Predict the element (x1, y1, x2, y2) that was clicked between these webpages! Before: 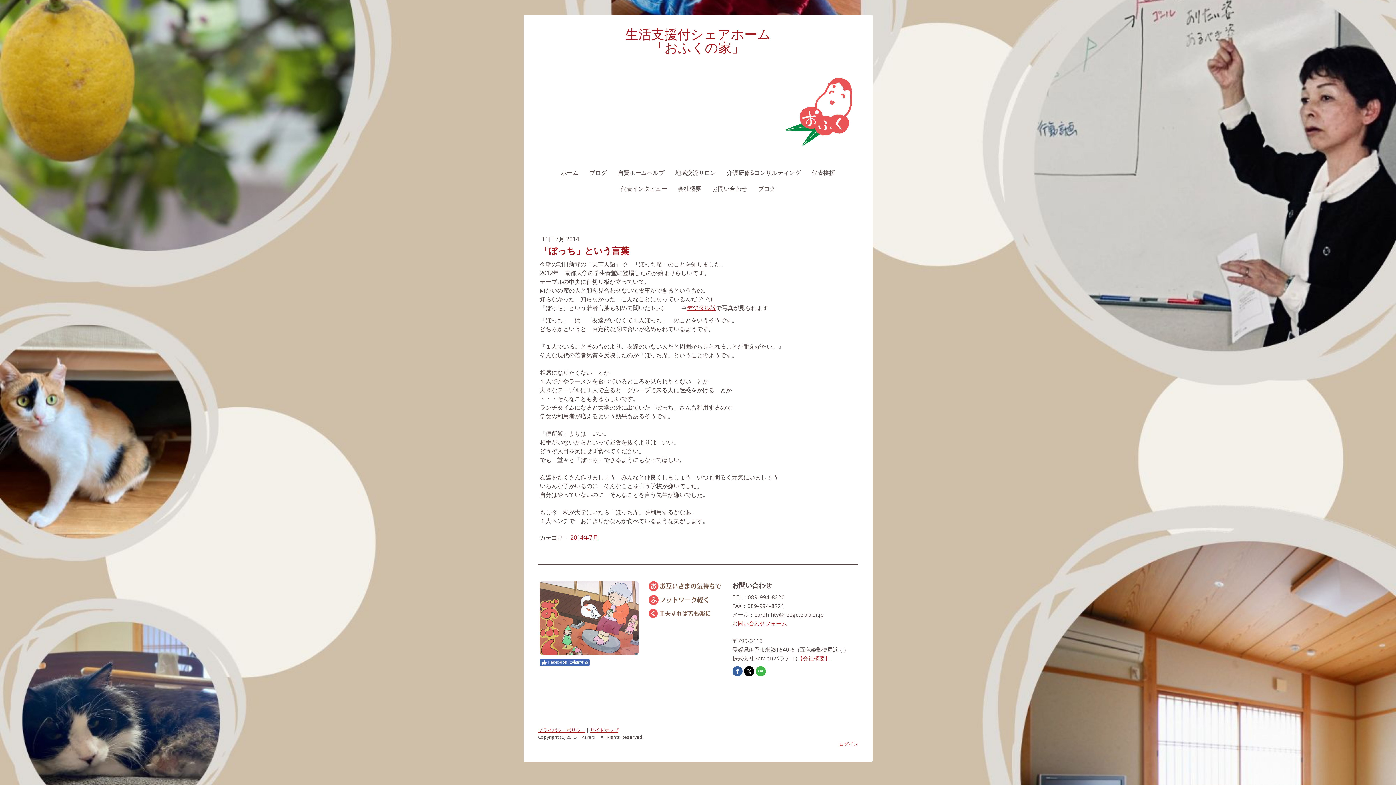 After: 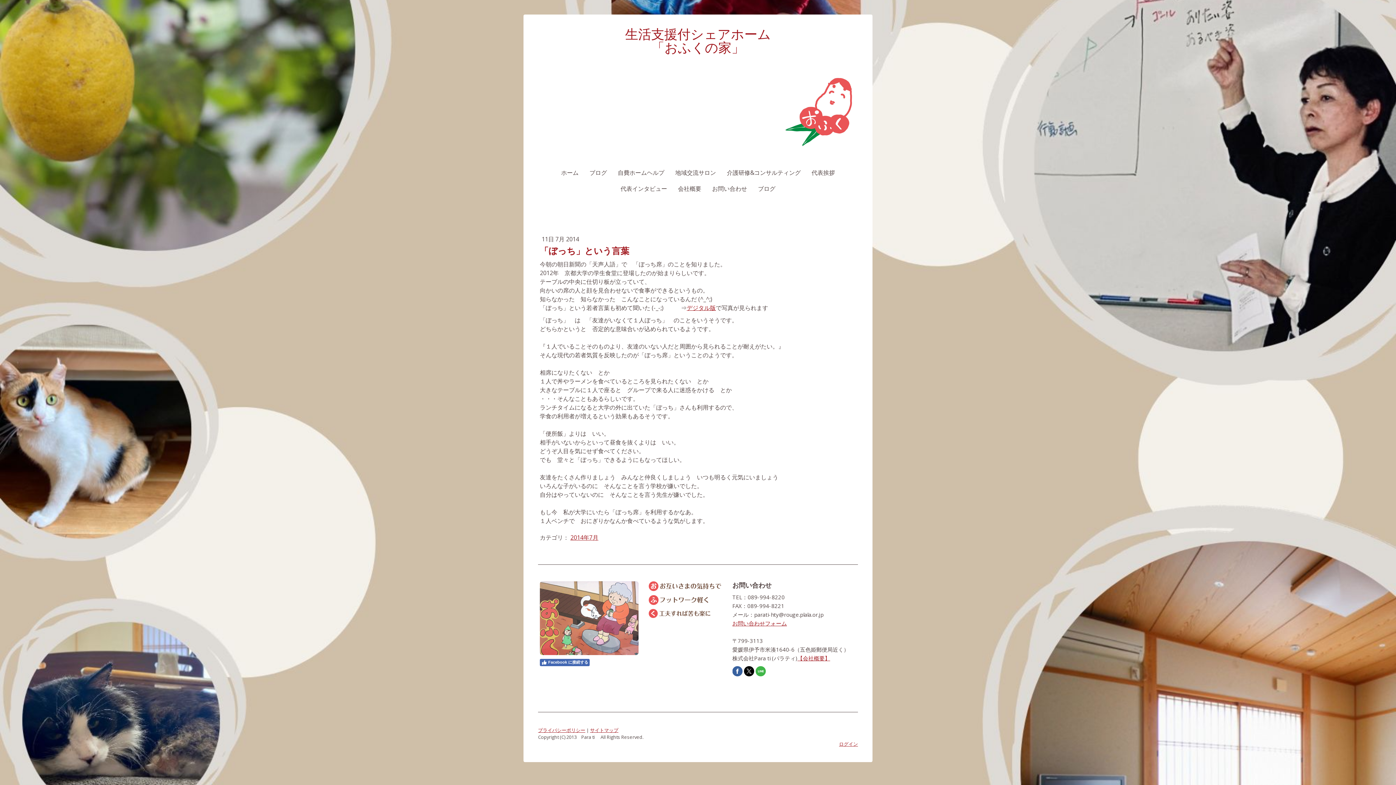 Action: bbox: (755, 666, 766, 676)